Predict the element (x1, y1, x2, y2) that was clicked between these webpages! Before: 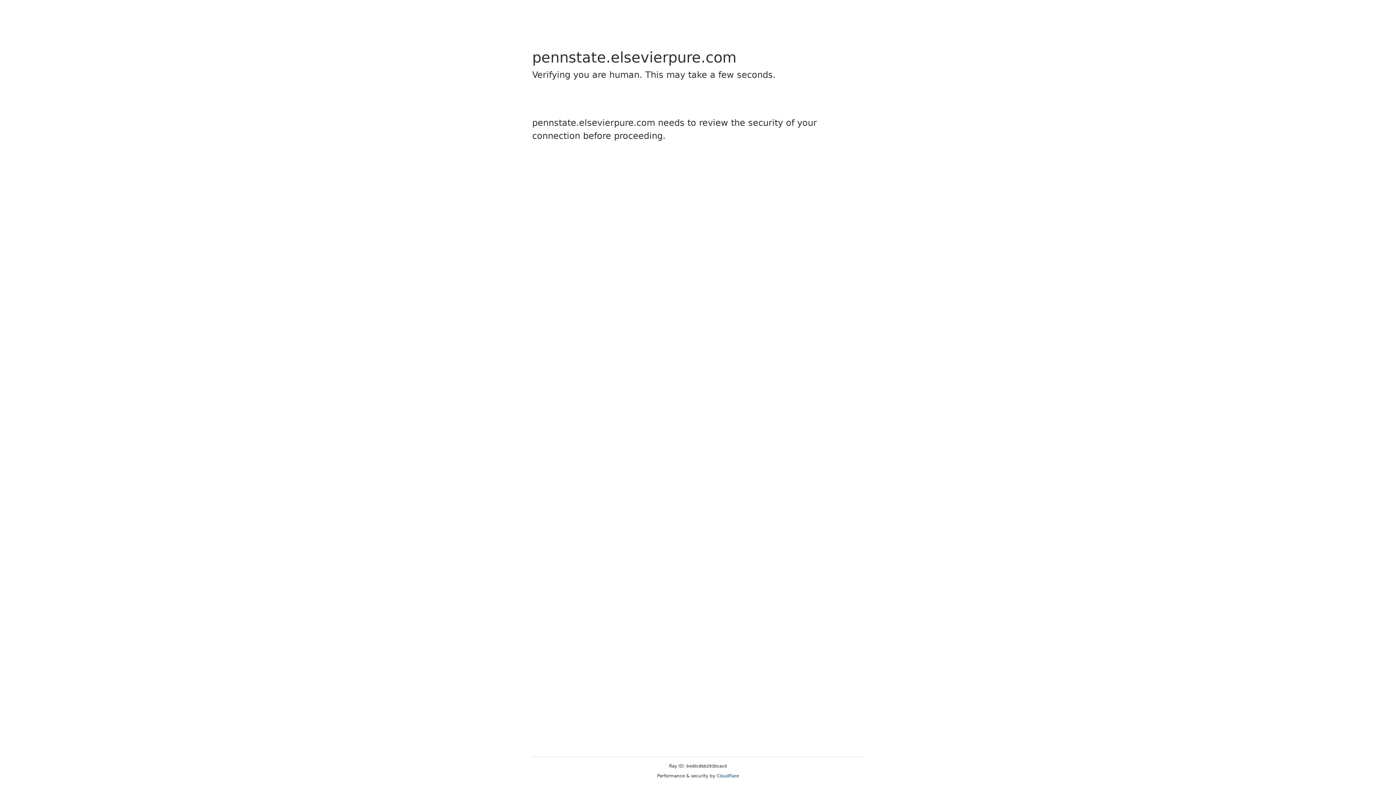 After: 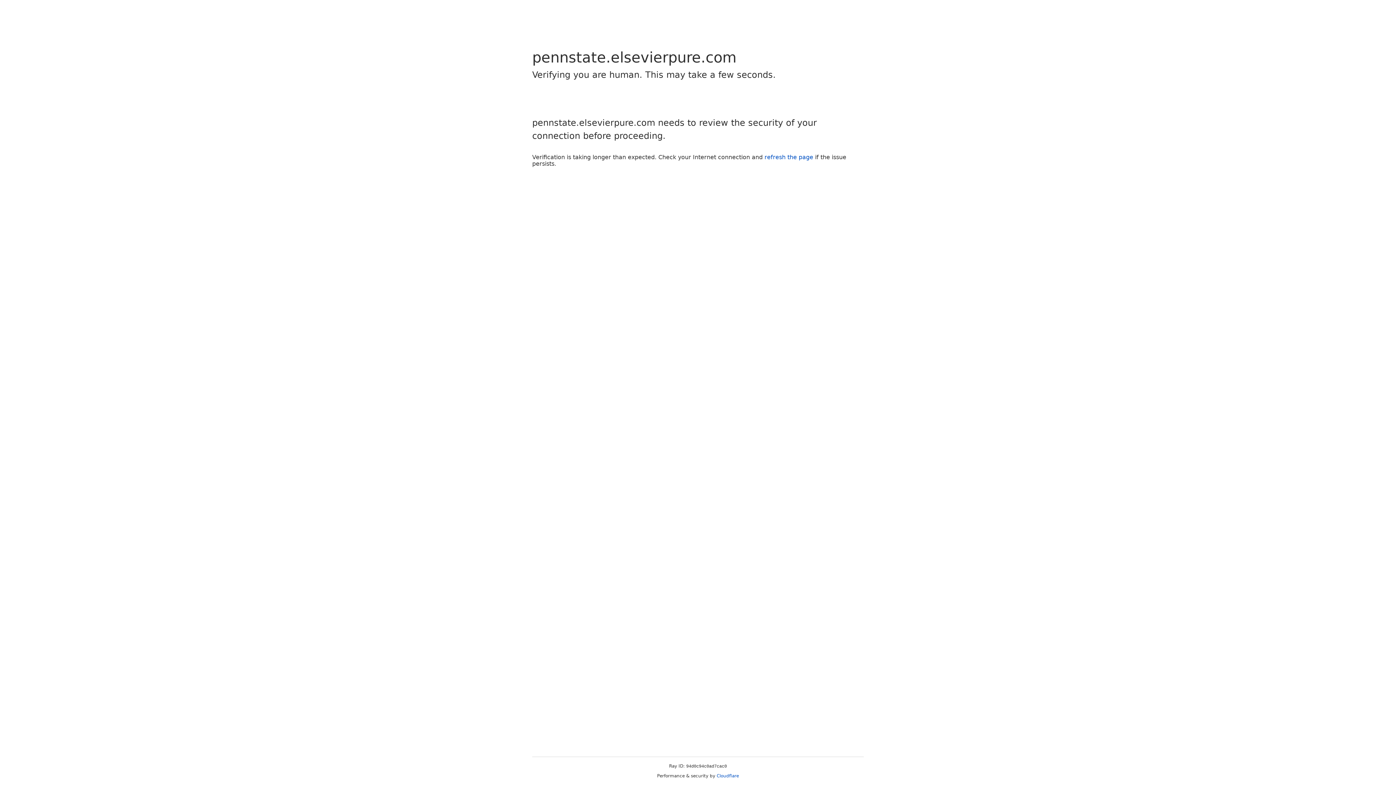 Action: label: Cloudflare bbox: (716, 773, 739, 778)